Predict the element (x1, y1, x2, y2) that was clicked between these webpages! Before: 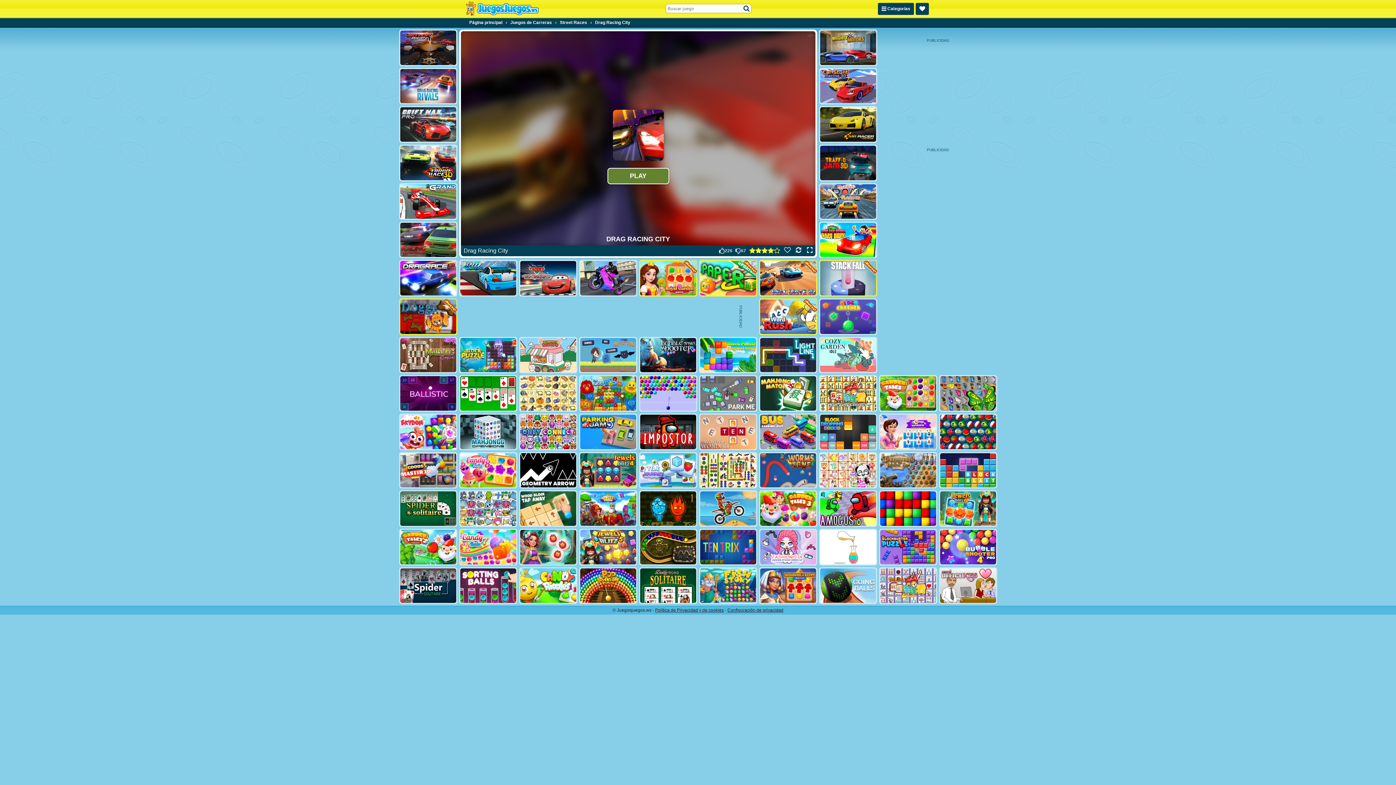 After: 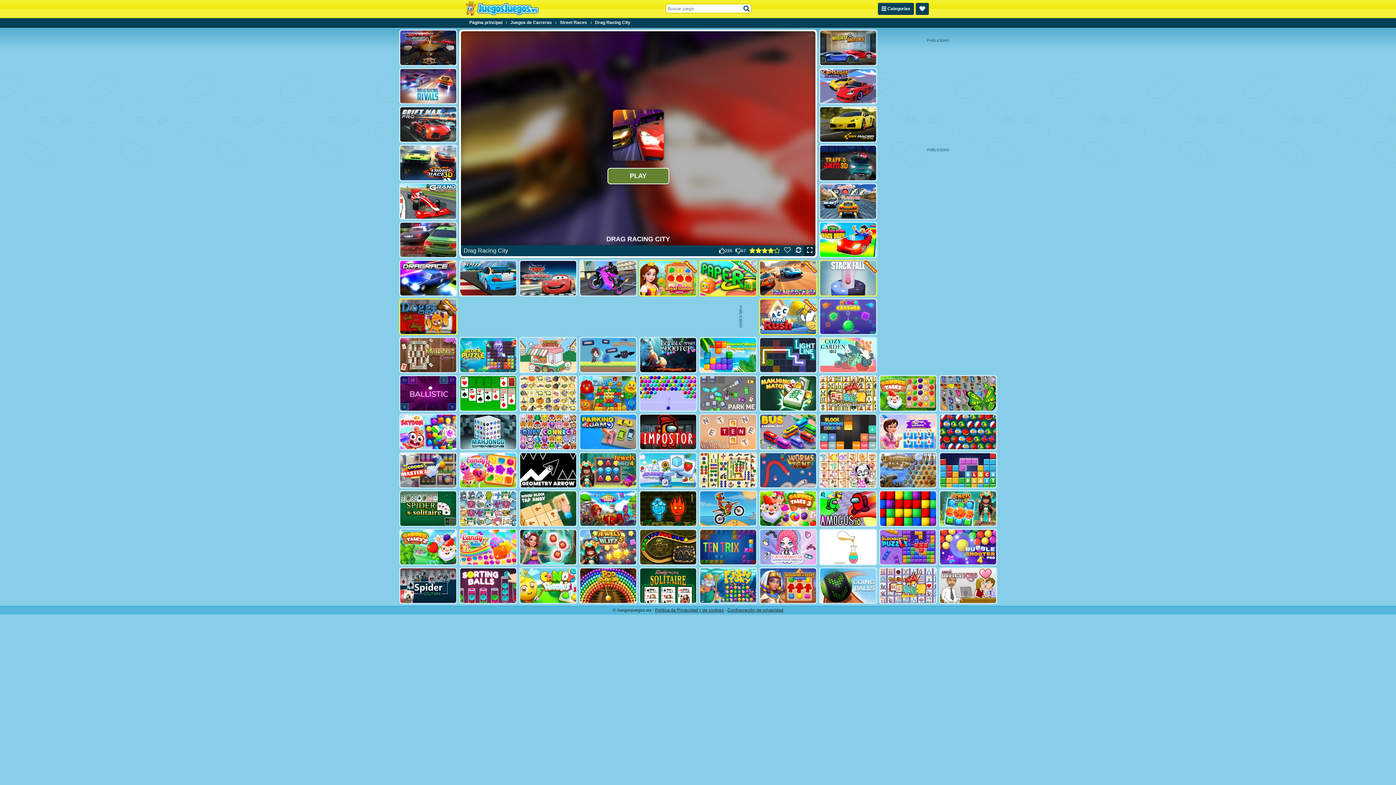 Action: bbox: (804, 245, 815, 256)